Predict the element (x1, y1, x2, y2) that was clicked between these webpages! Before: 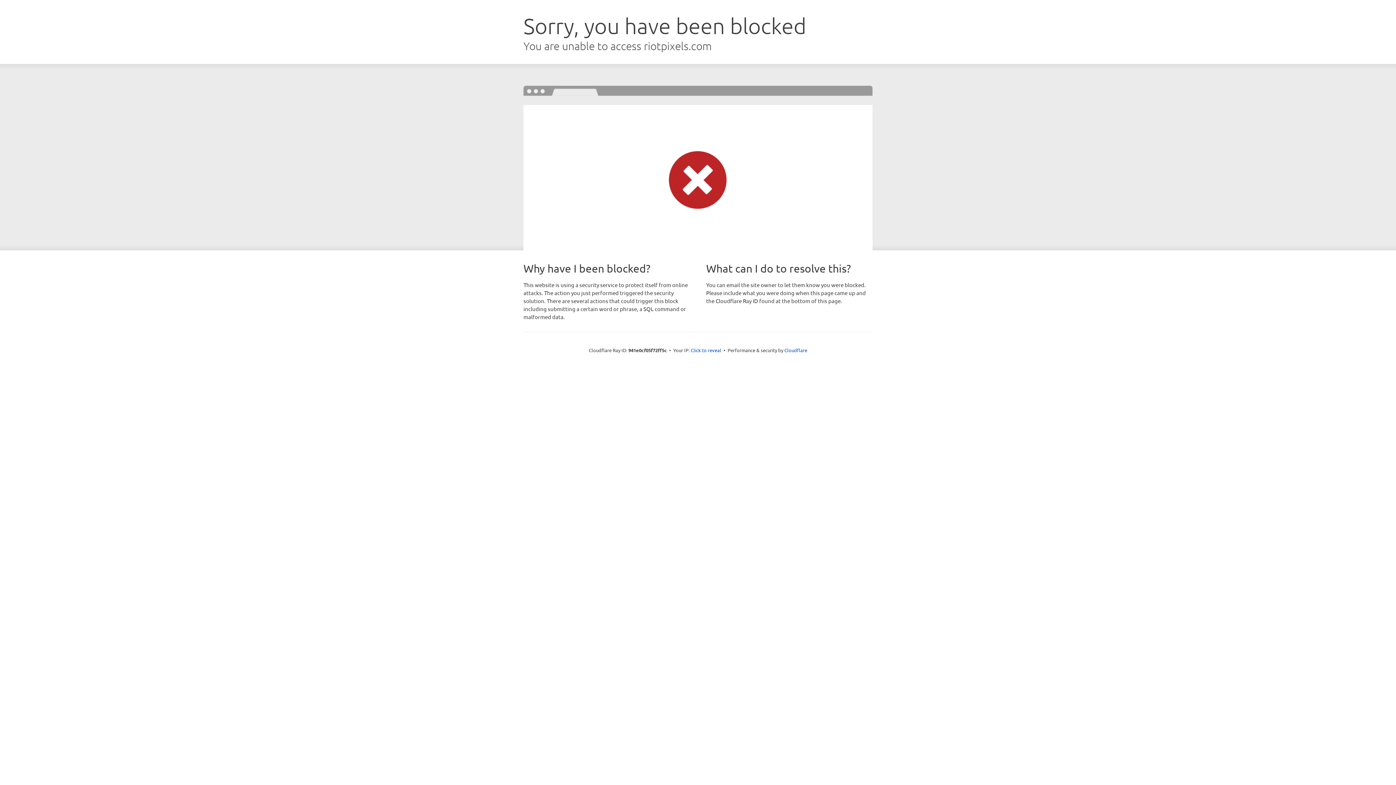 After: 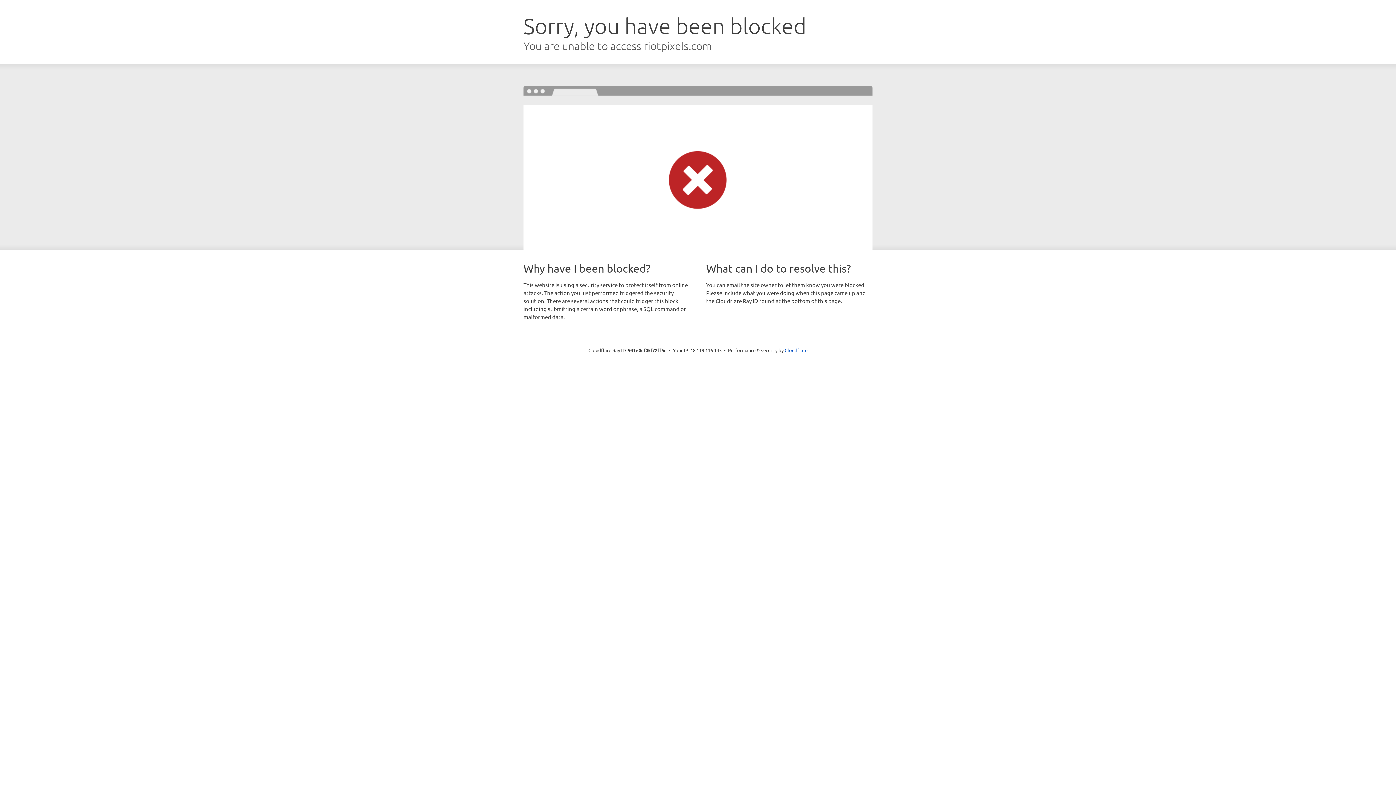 Action: bbox: (690, 346, 721, 353) label: Click to reveal